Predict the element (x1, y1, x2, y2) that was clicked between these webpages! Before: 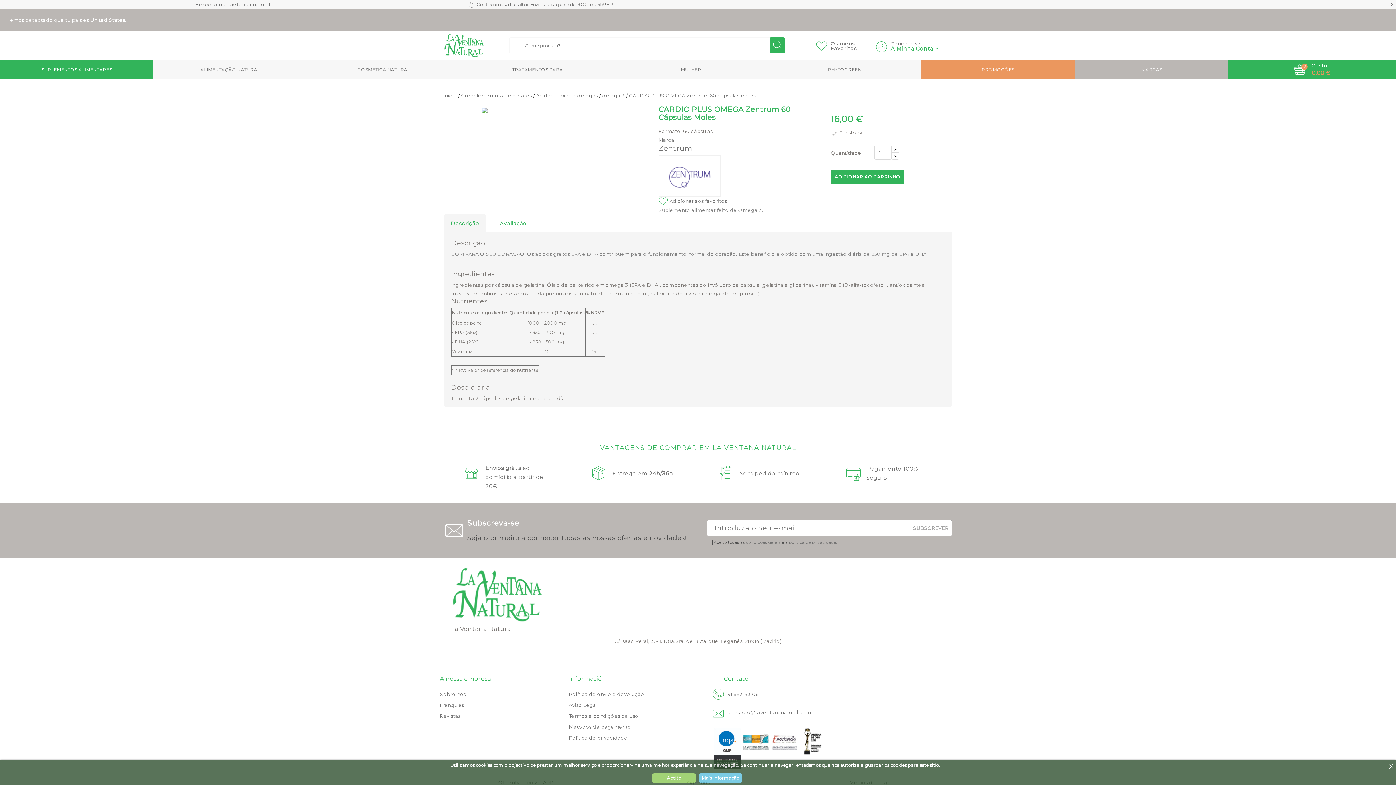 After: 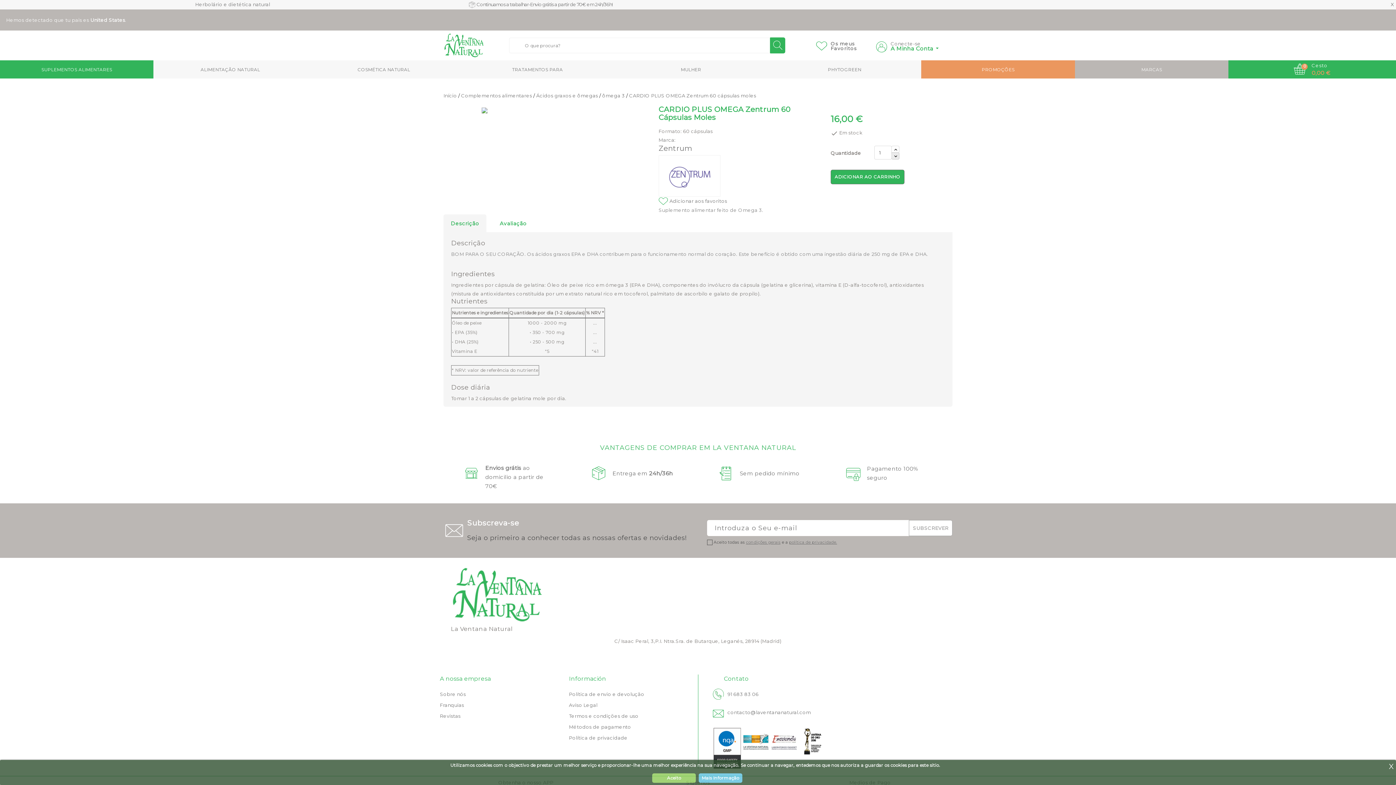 Action: bbox: (891, 152, 899, 159)